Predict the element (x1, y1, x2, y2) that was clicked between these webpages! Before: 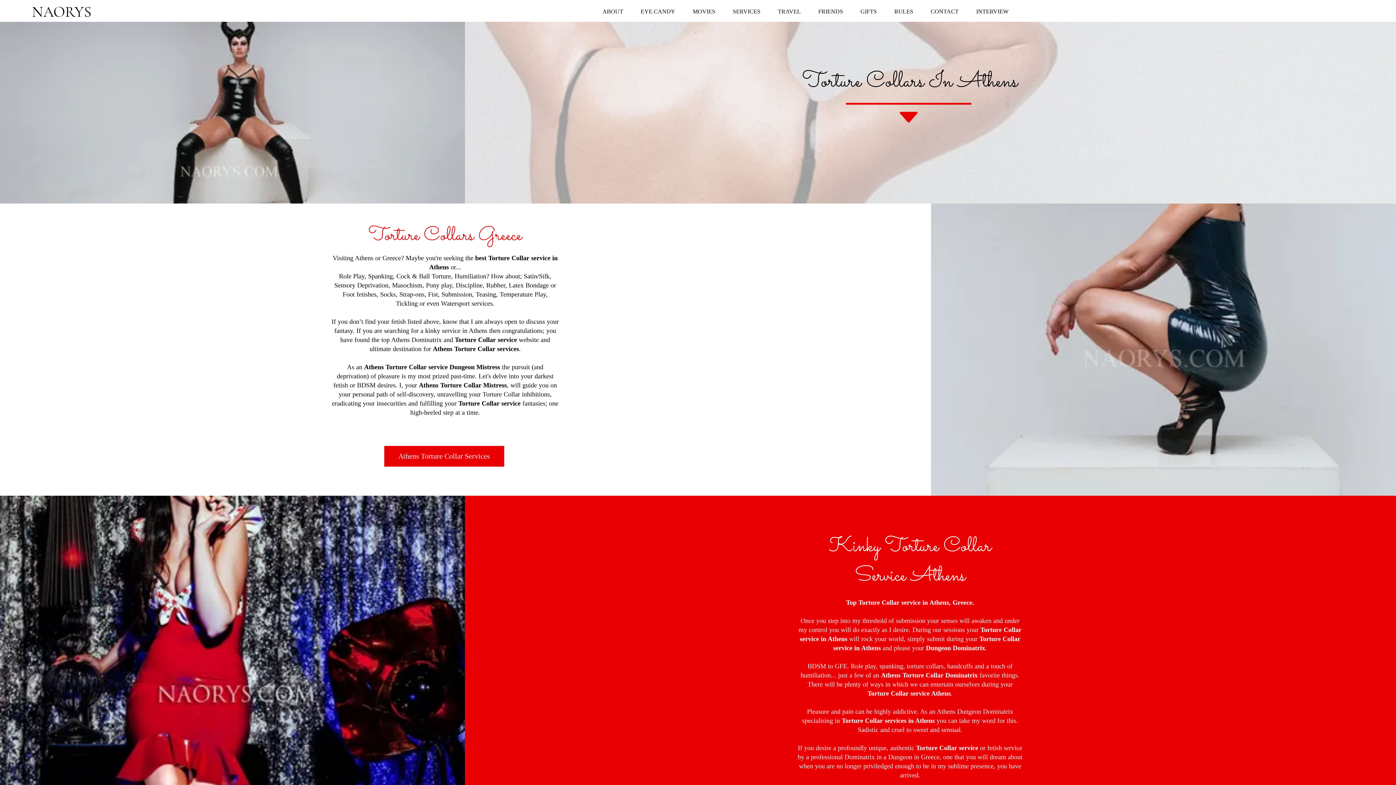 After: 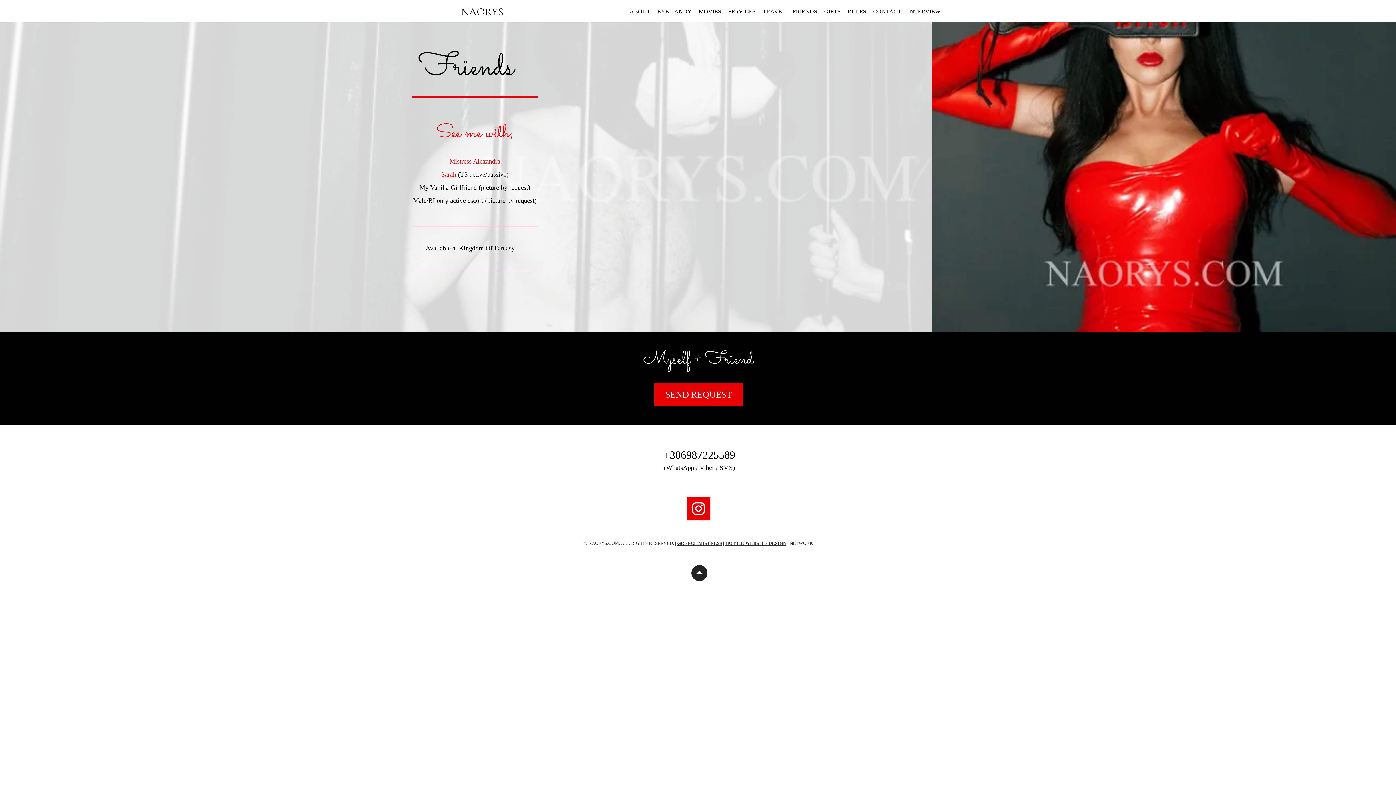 Action: bbox: (809, 2, 851, 21) label: FRIENDS